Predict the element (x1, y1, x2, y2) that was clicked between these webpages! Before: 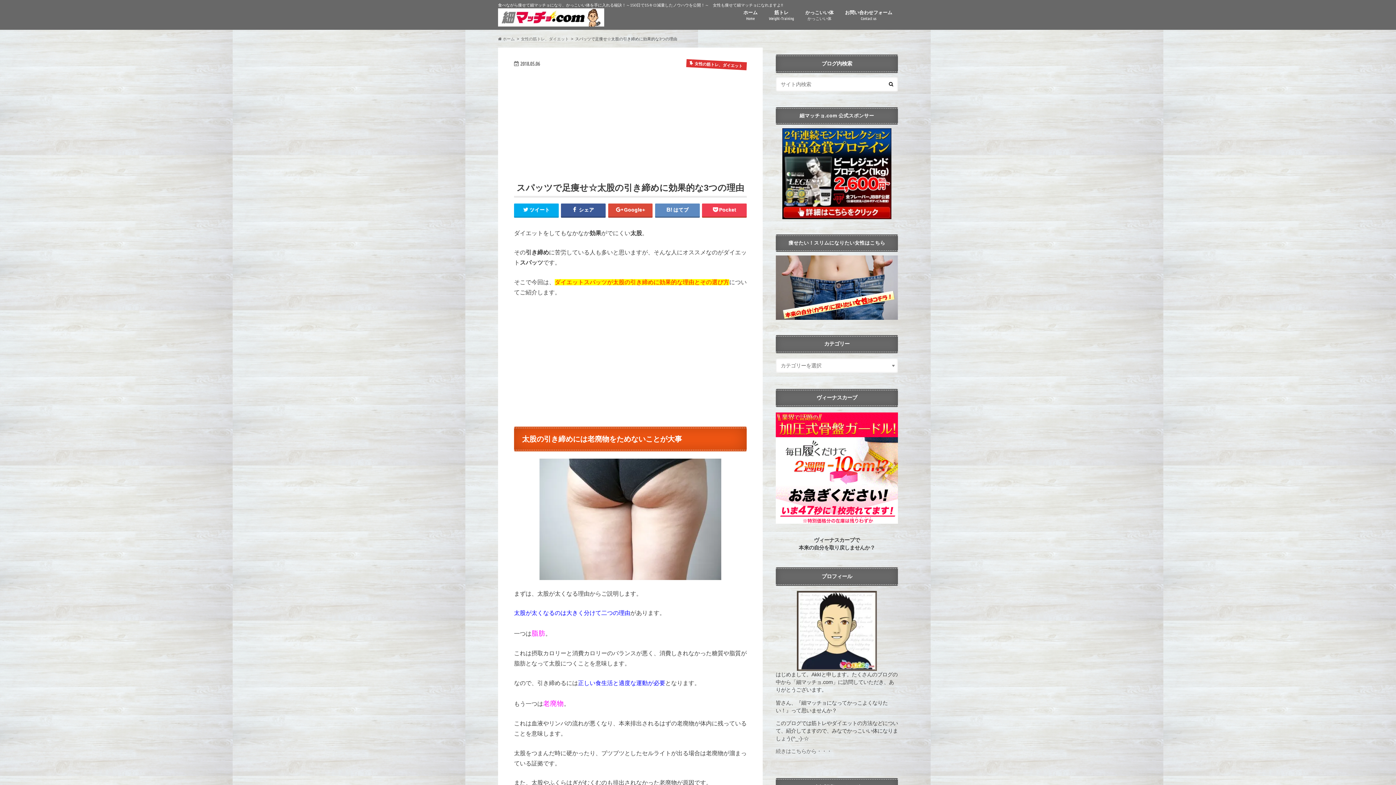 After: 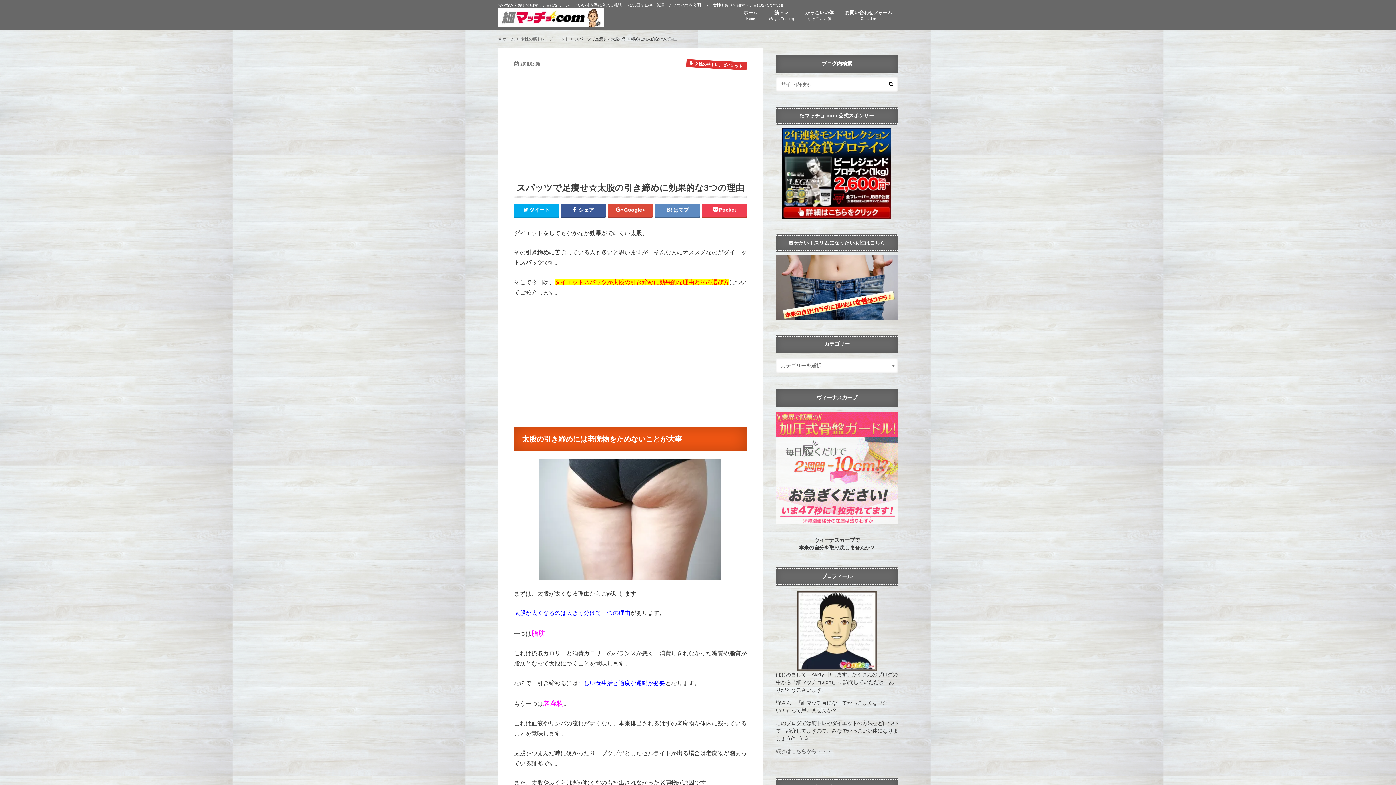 Action: bbox: (776, 516, 898, 522)